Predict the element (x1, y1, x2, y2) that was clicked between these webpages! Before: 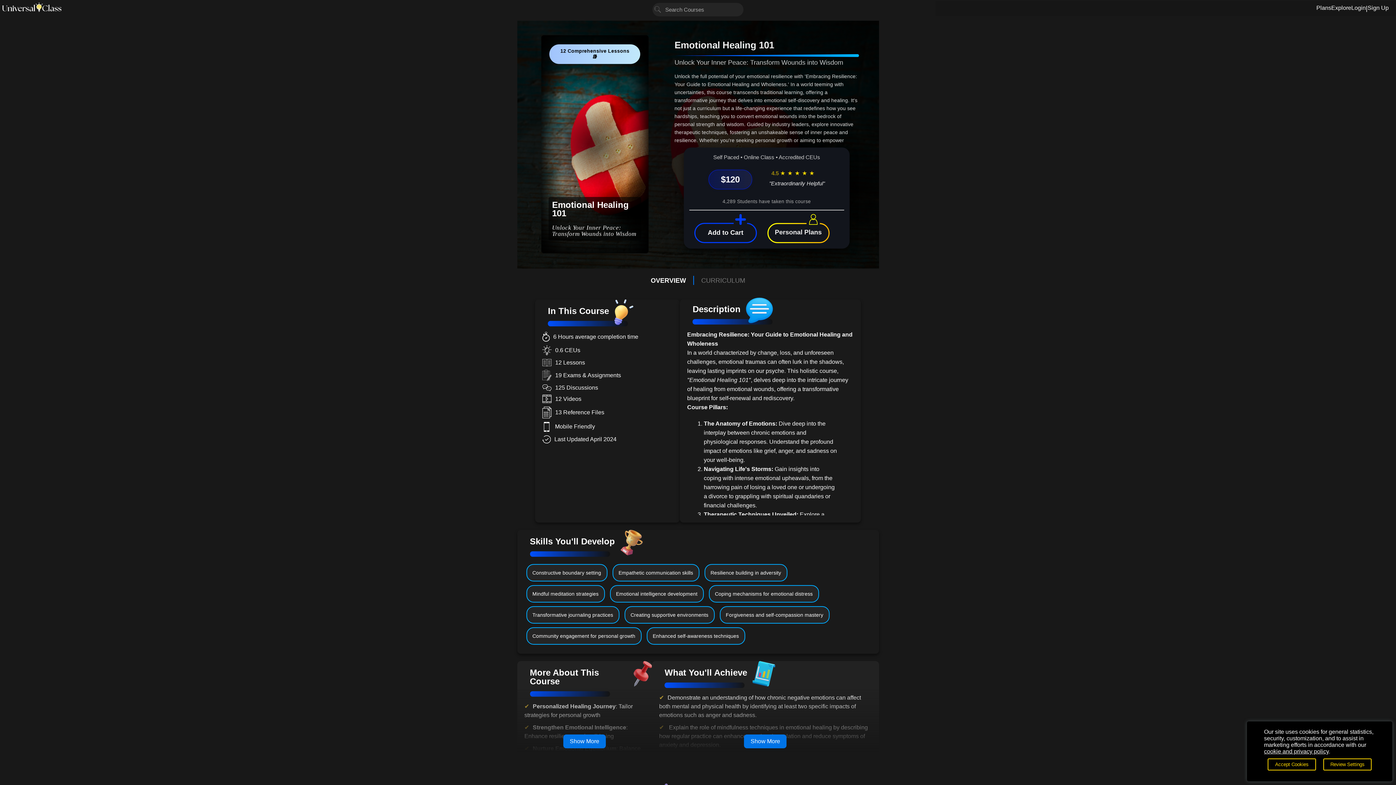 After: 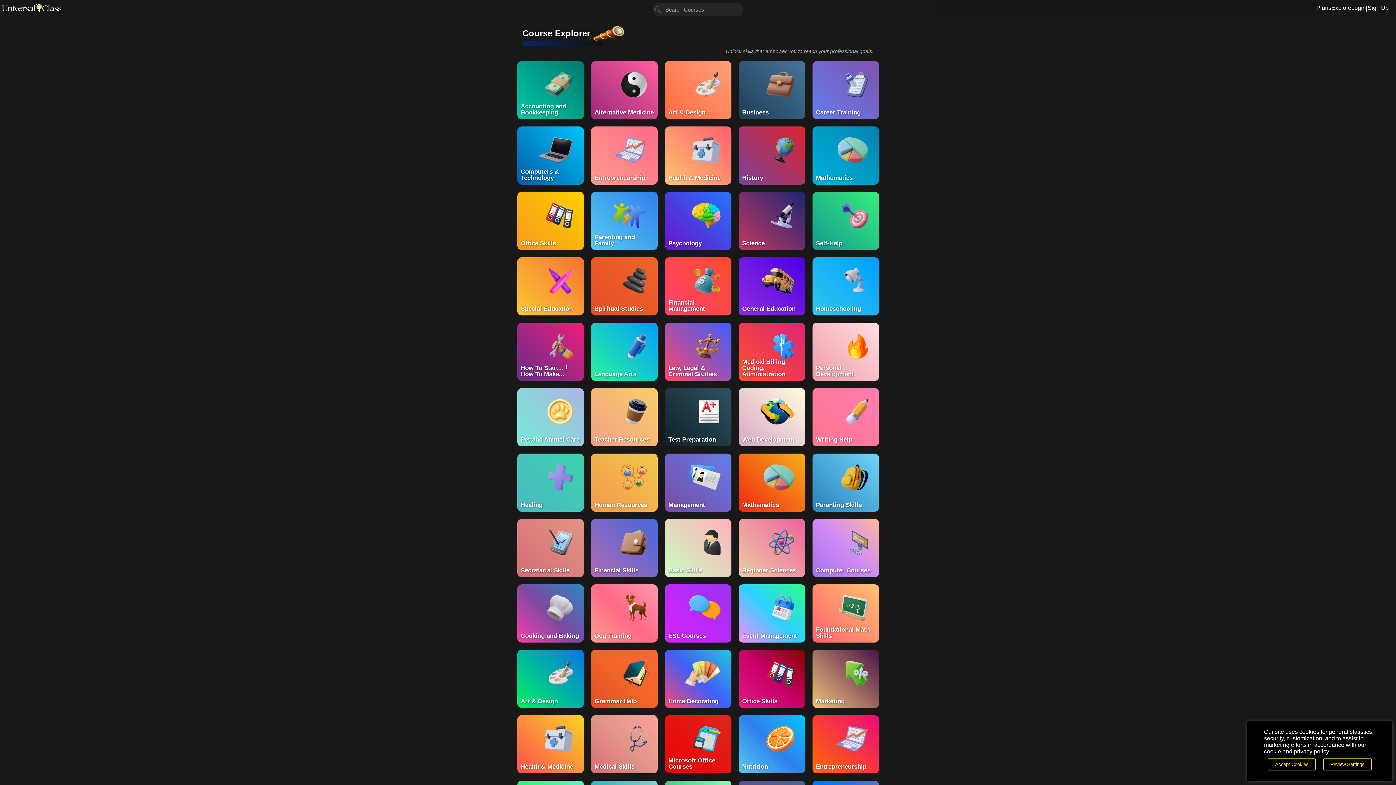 Action: label: Explore bbox: (1331, 4, 1351, 12)